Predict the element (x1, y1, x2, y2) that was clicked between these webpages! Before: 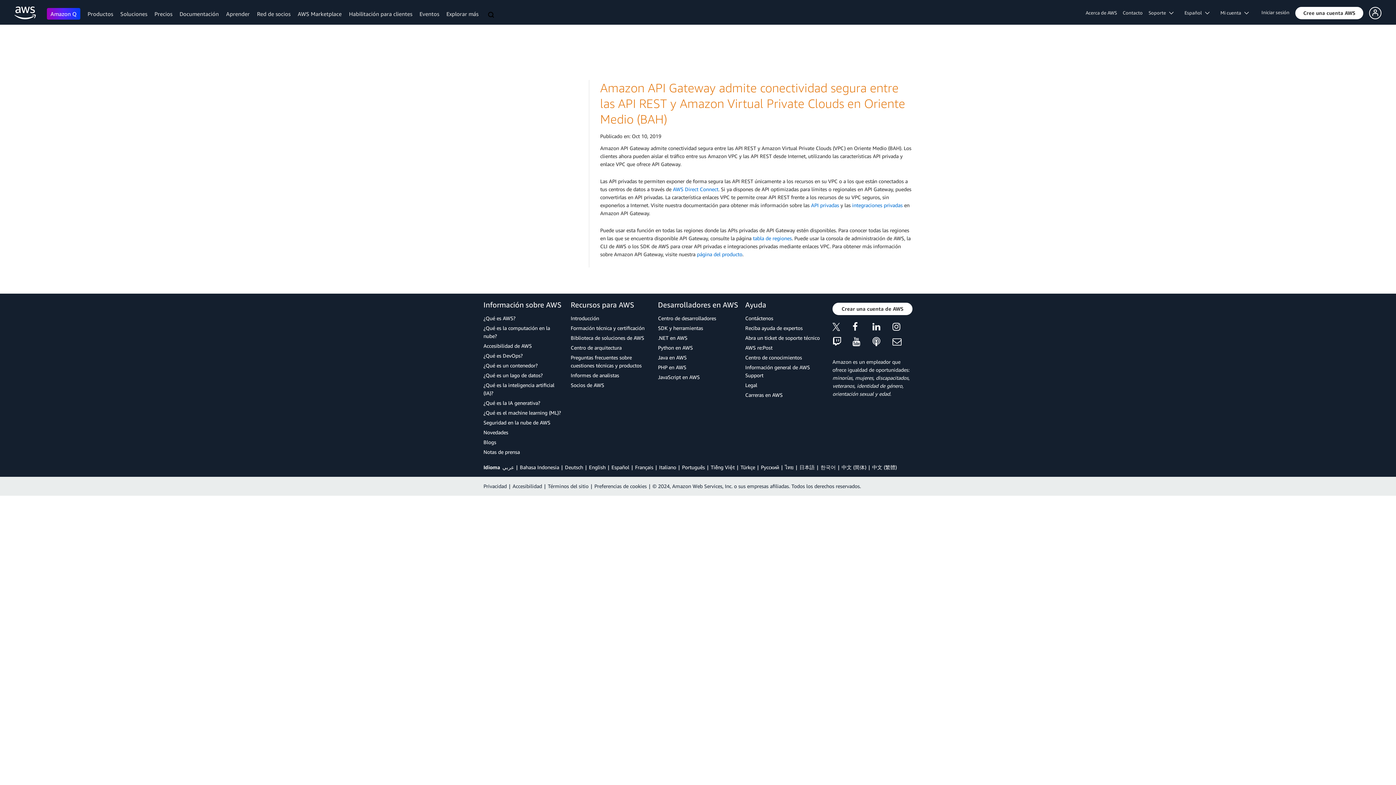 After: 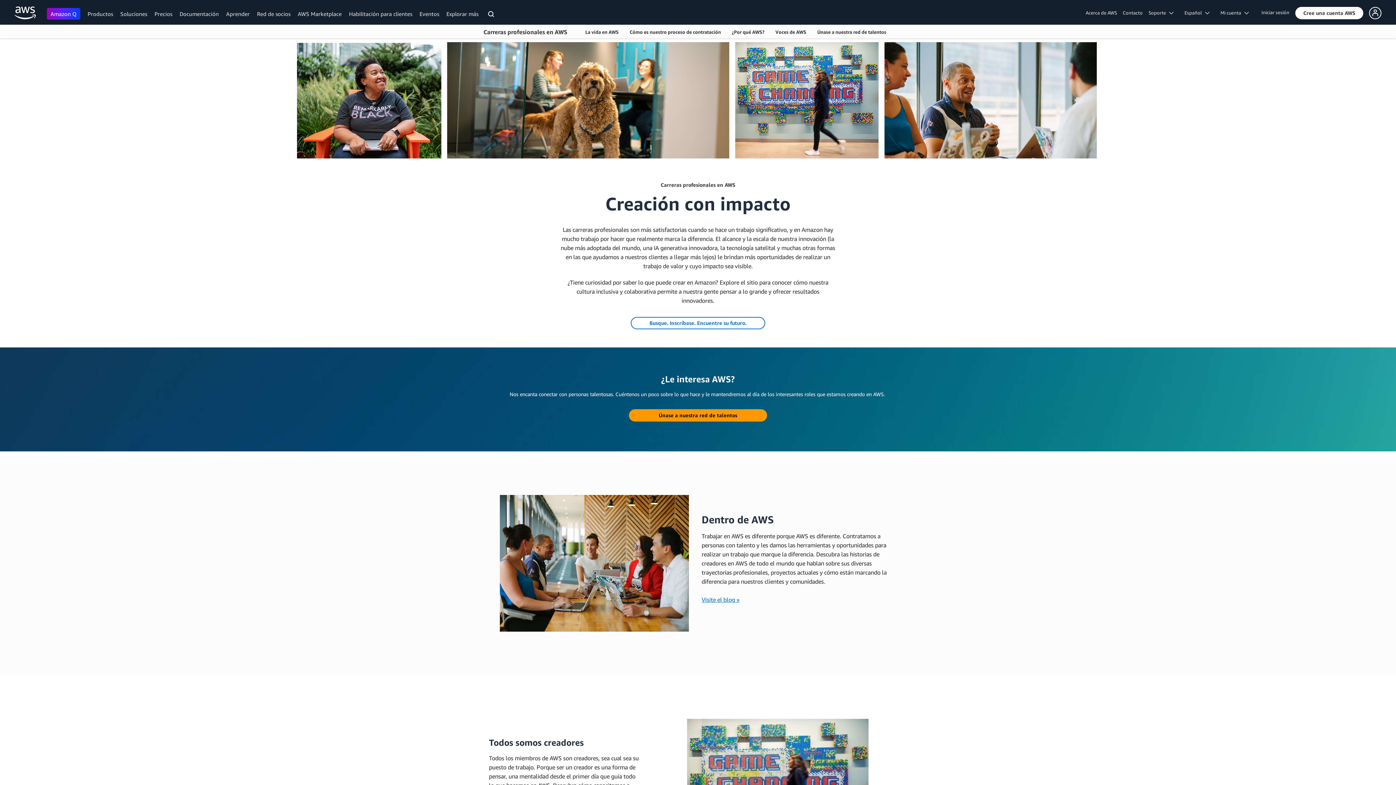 Action: label: Carreras en AWS bbox: (745, 391, 825, 399)